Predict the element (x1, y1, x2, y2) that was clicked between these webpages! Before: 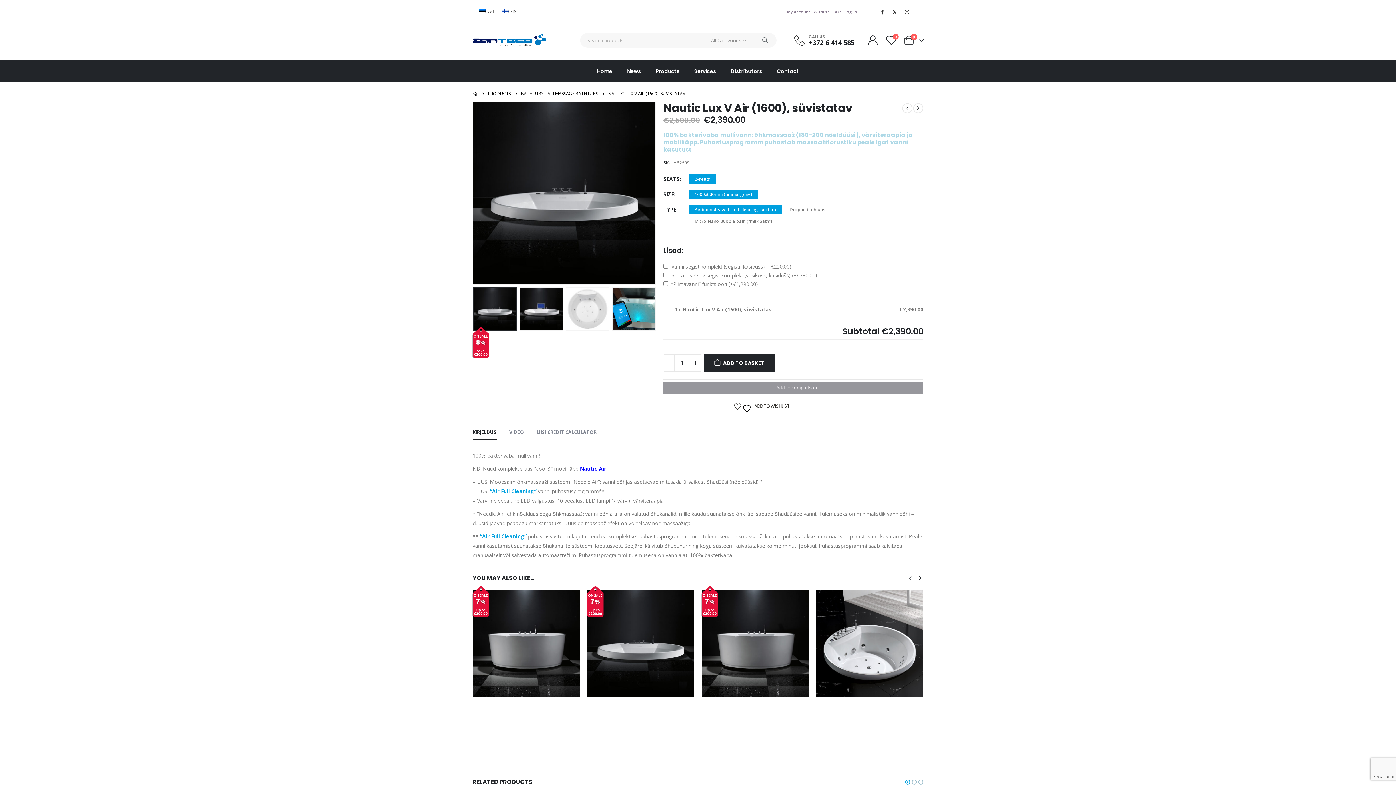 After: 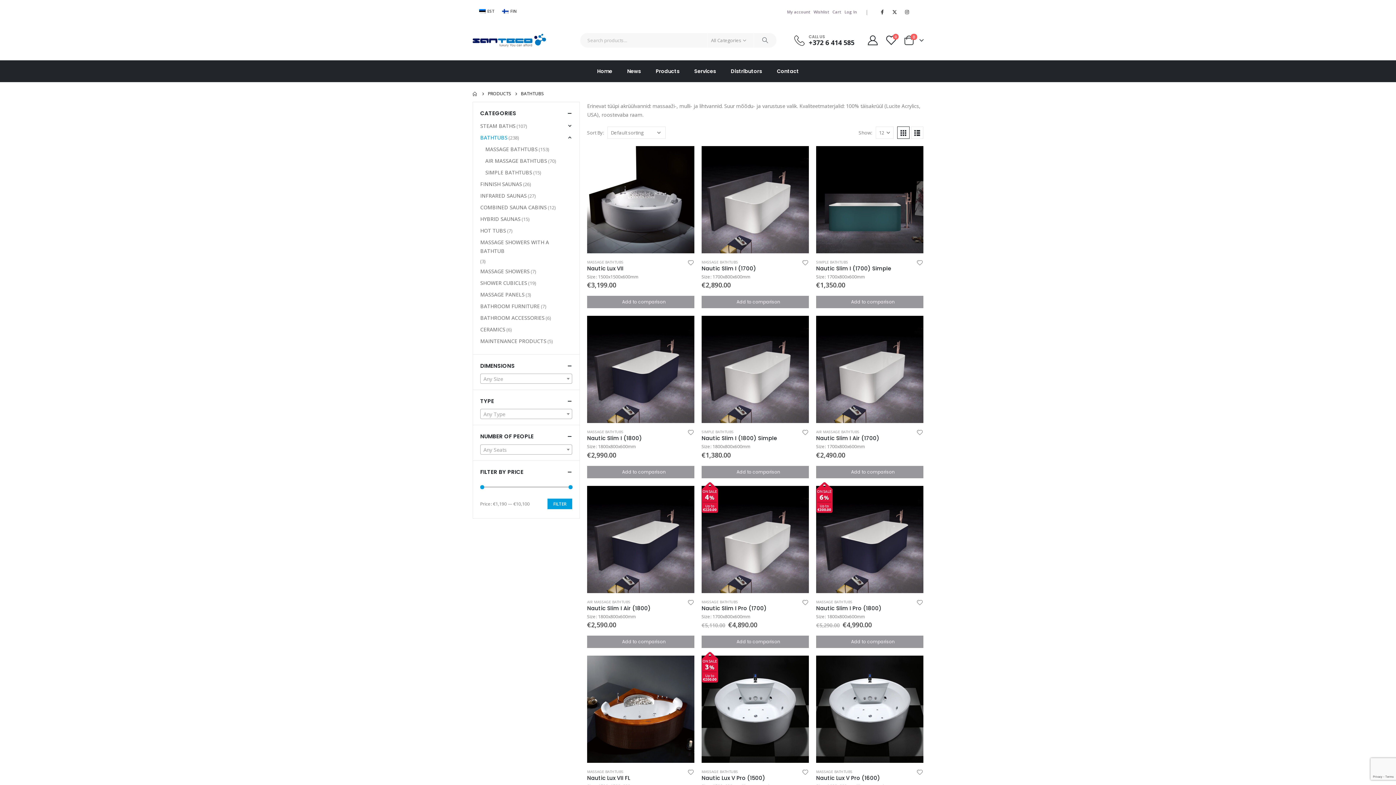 Action: bbox: (521, 89, 543, 98) label: BATHTUBS